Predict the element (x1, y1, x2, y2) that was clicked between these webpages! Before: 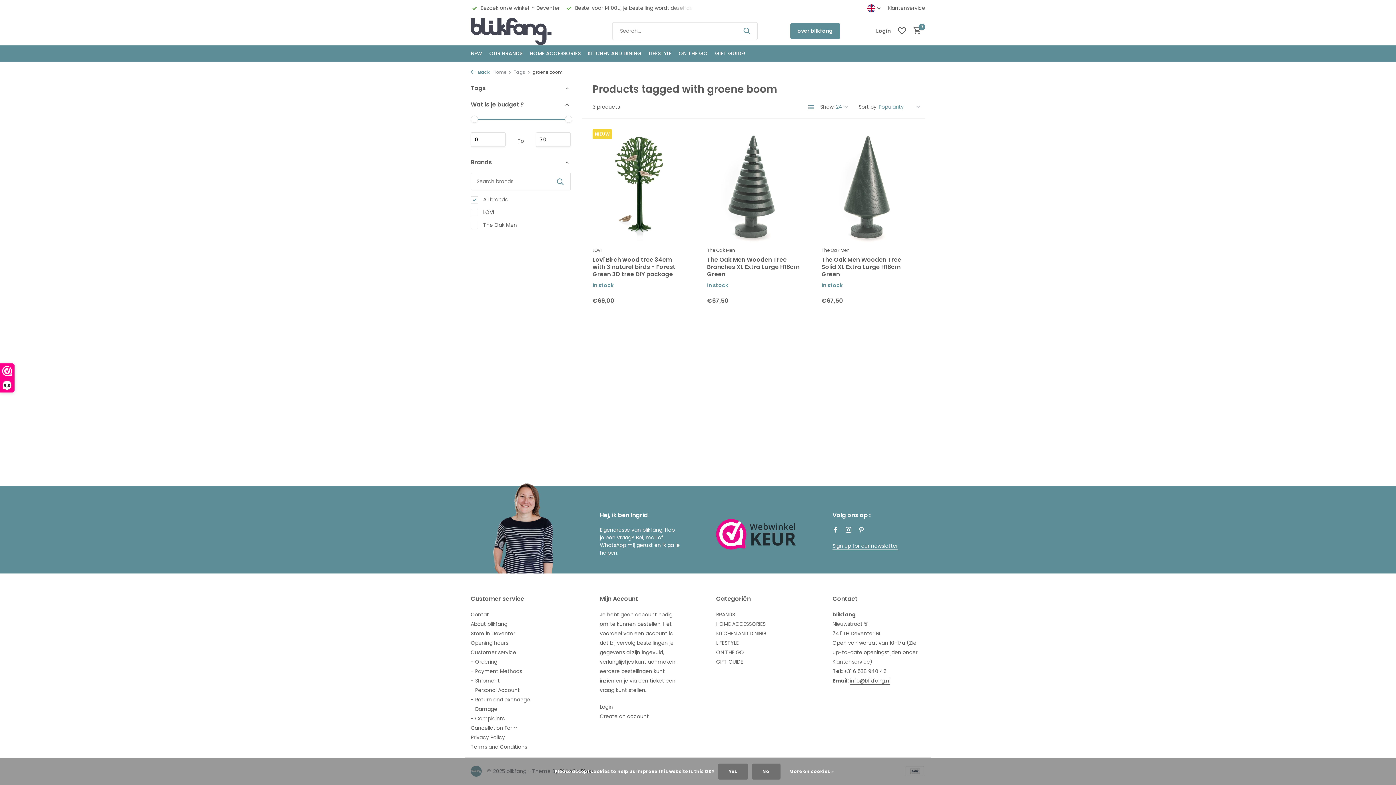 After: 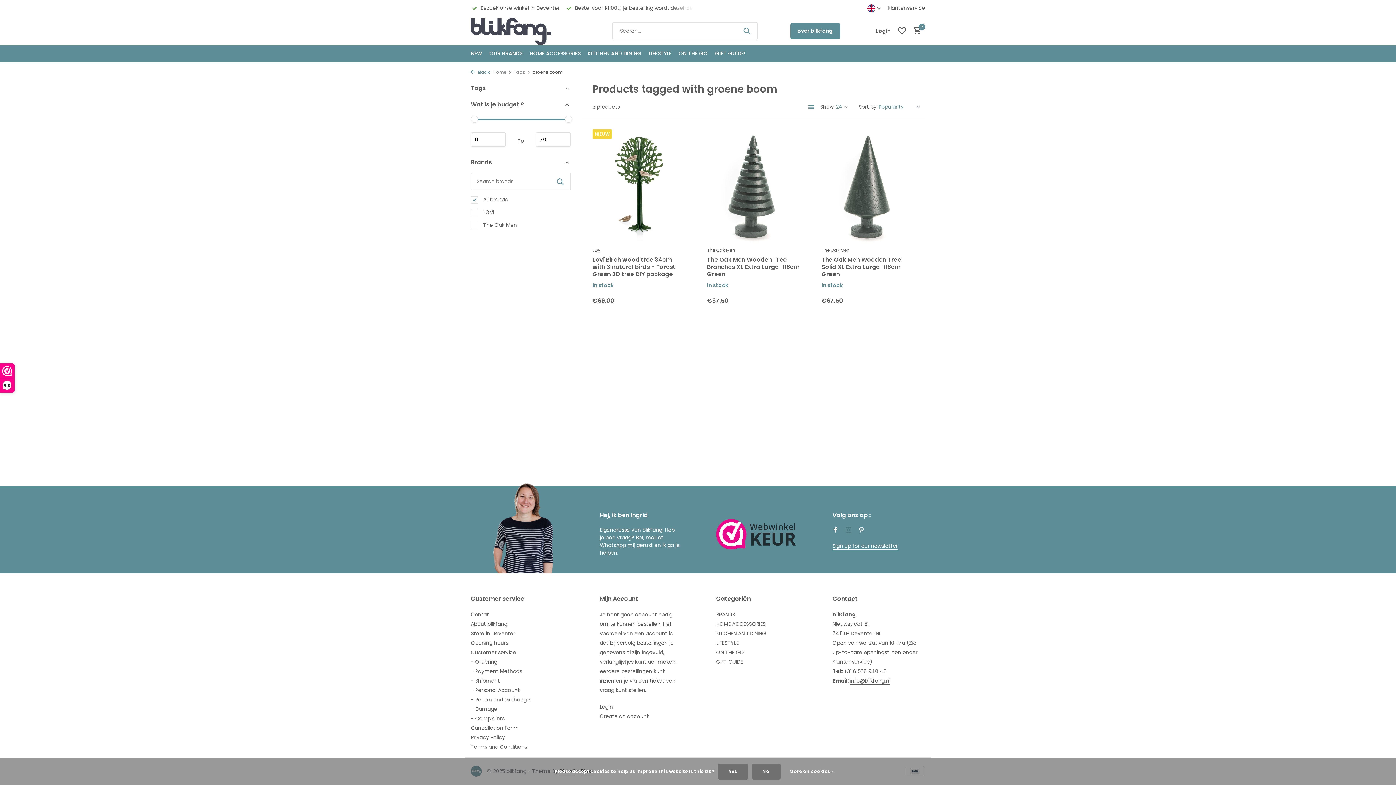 Action: bbox: (845, 526, 851, 535) label: Instagram